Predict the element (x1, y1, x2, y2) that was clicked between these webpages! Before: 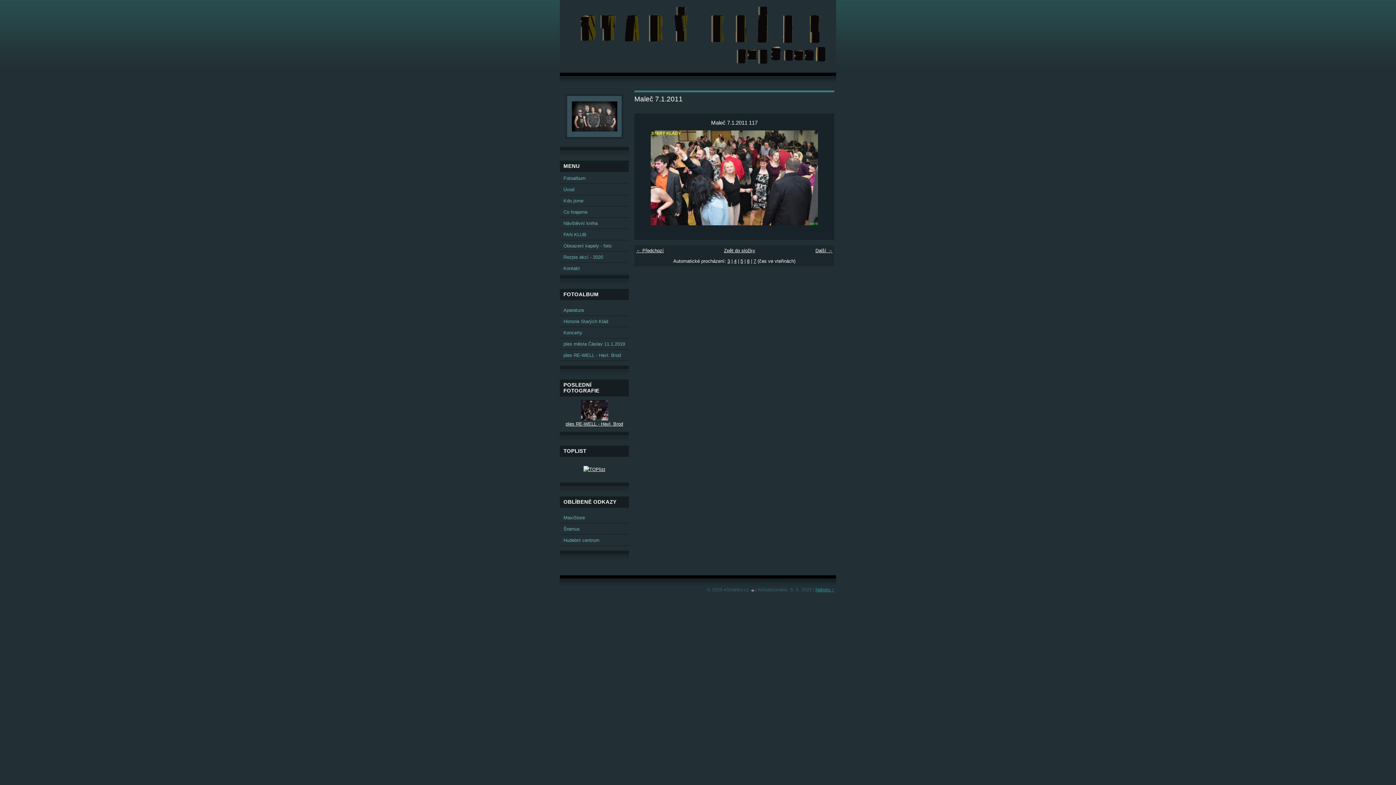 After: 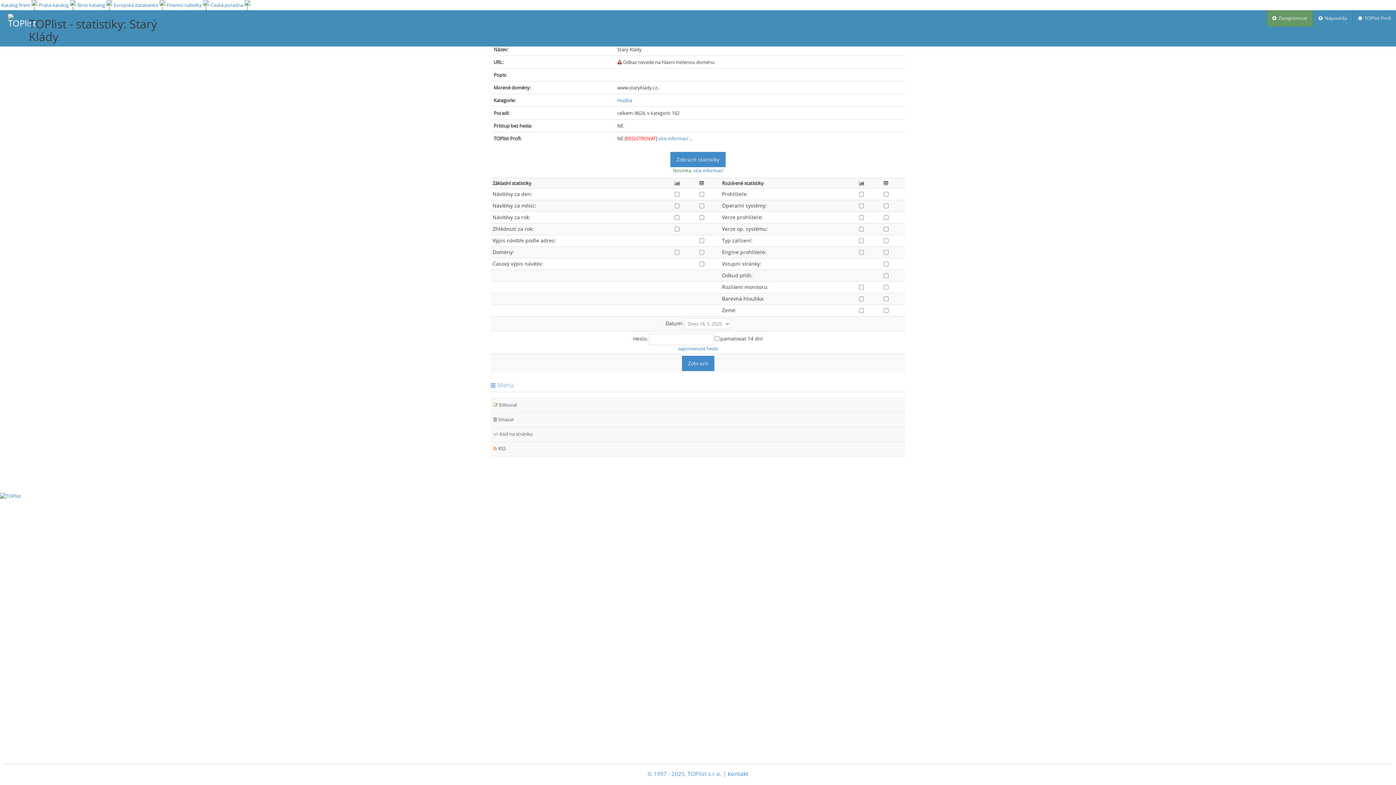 Action: bbox: (583, 466, 605, 472)